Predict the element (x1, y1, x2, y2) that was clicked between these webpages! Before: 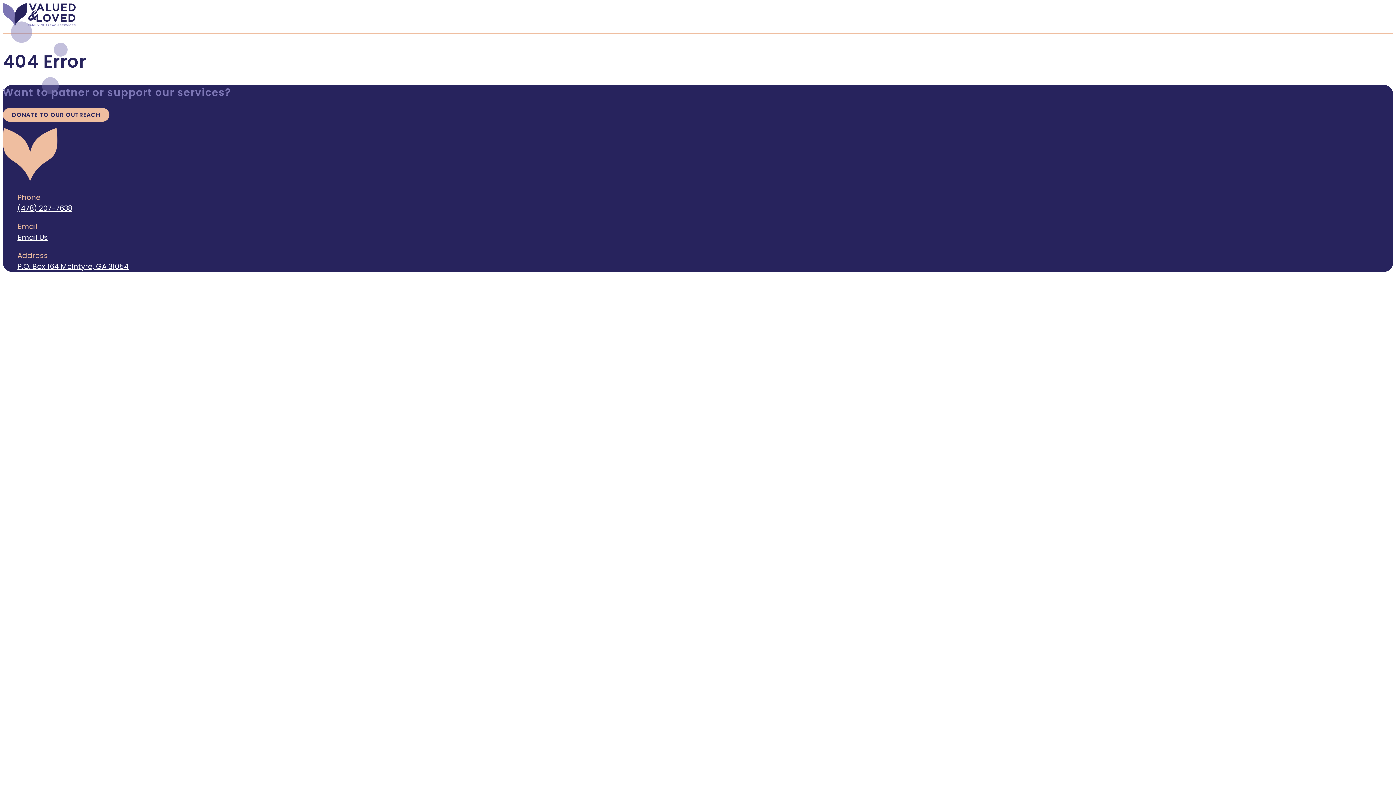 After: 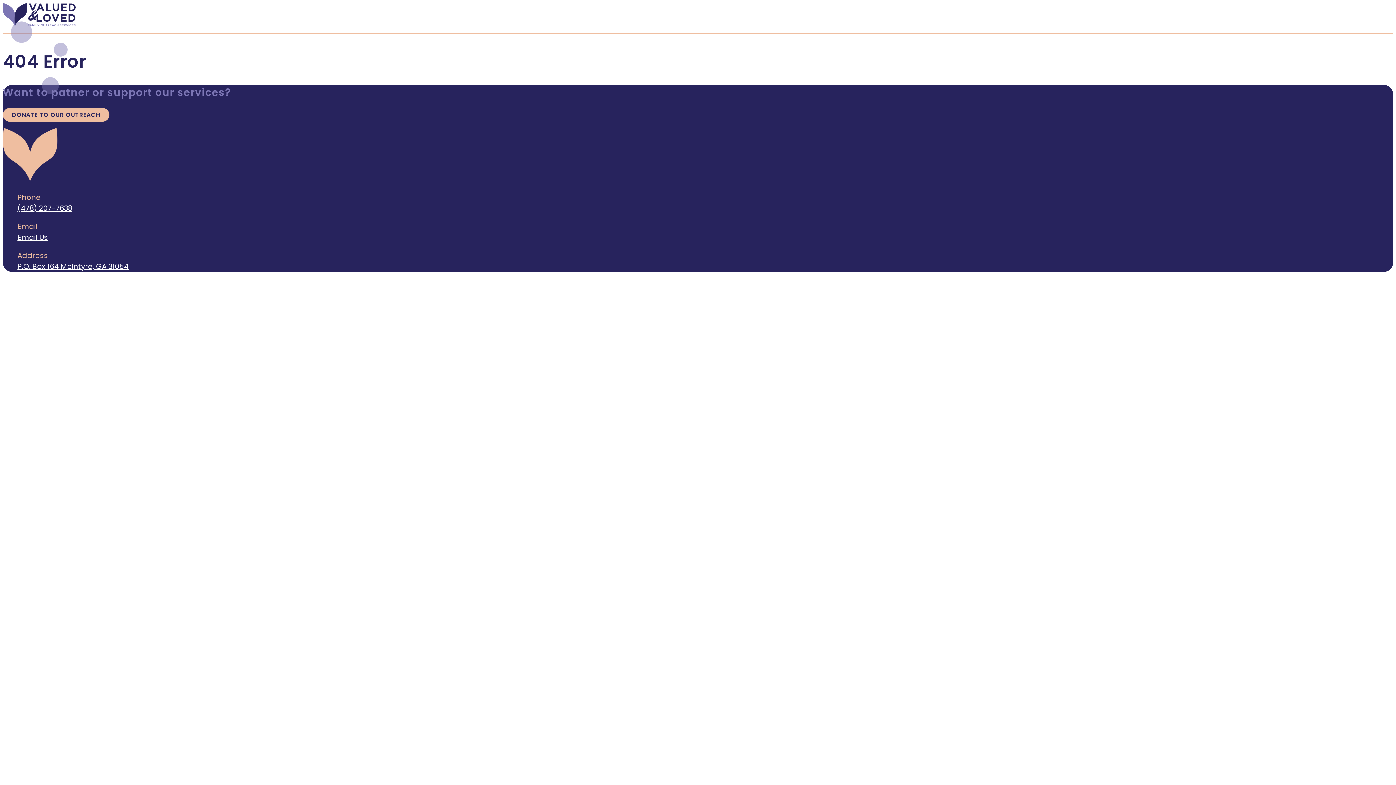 Action: label: P.O. Box 164 McIntyre, GA 31054 bbox: (17, 261, 128, 271)